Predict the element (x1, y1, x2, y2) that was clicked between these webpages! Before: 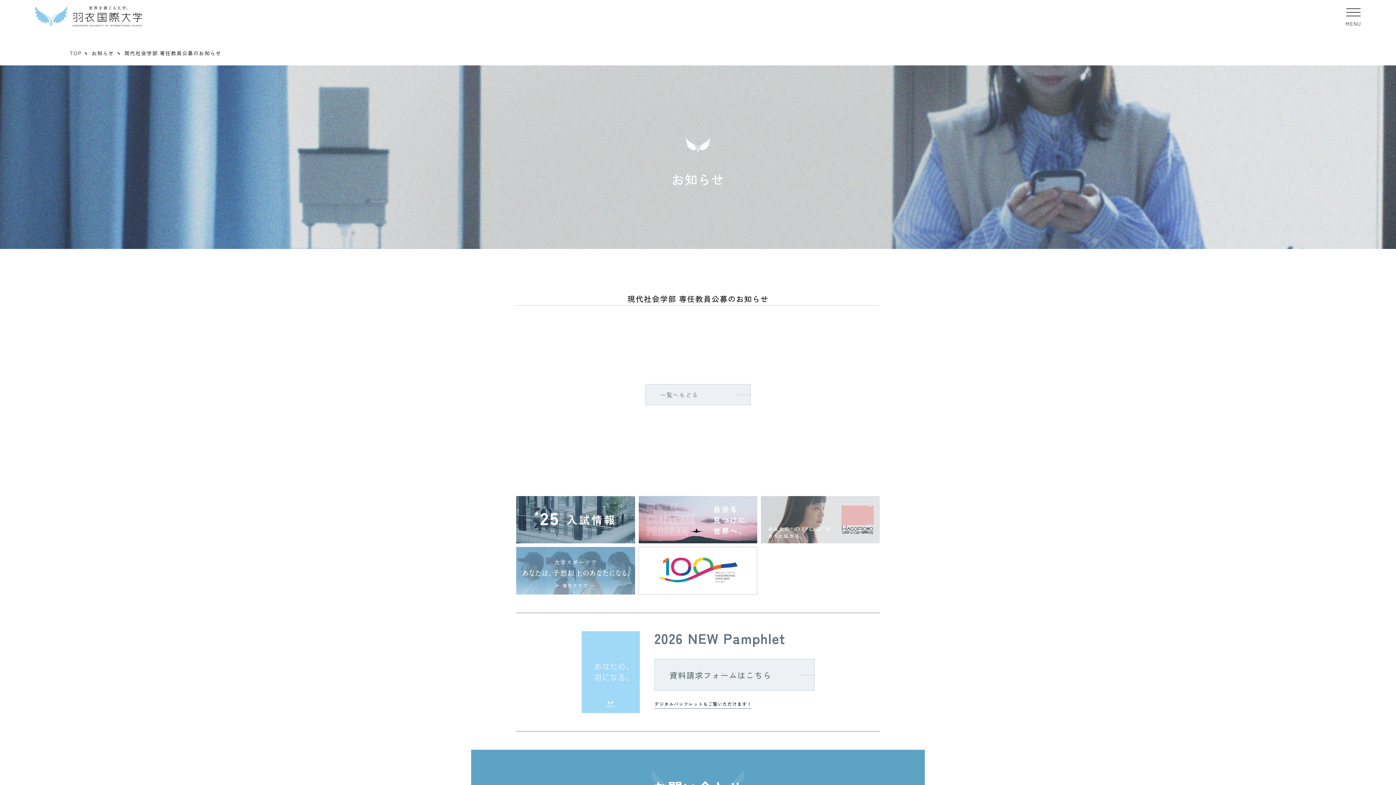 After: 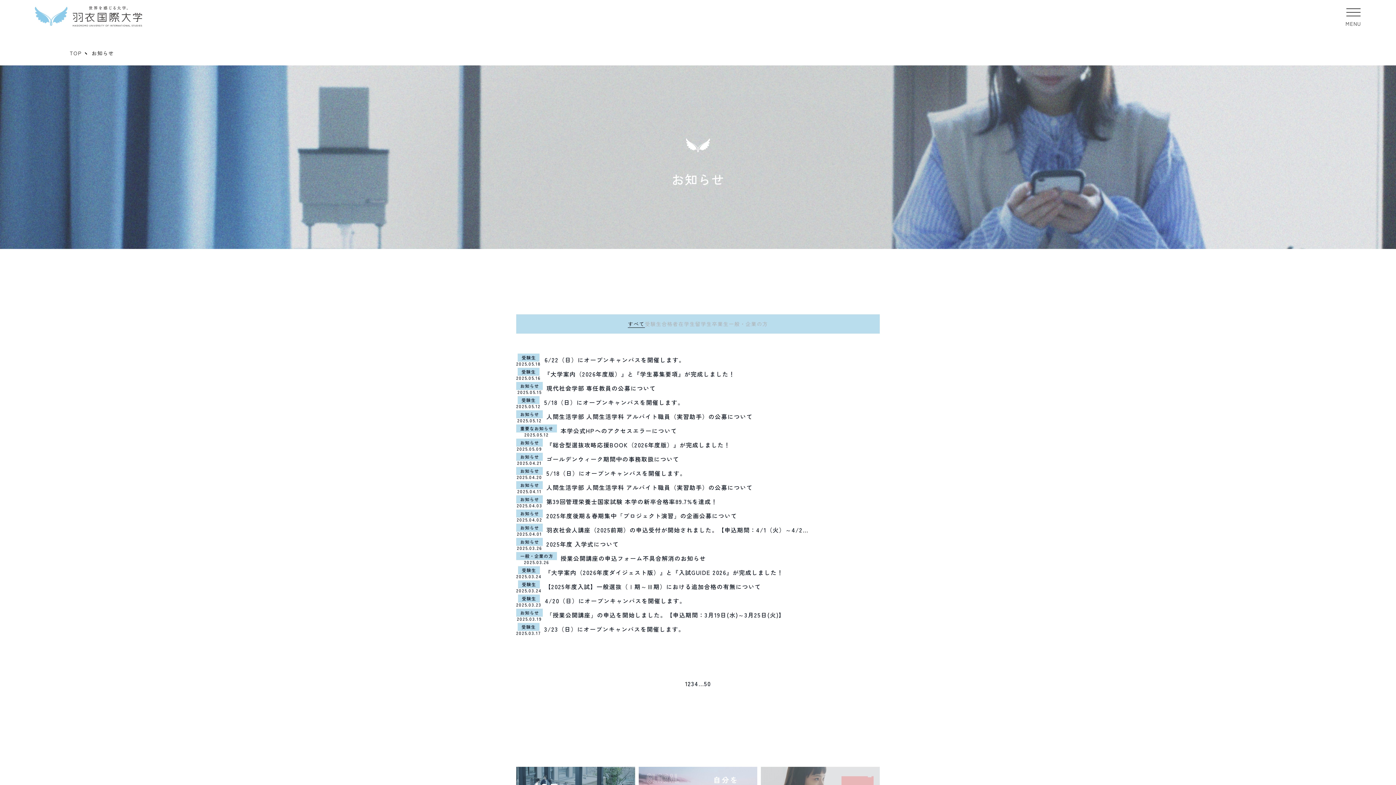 Action: label: お知らせ bbox: (91, 49, 114, 56)